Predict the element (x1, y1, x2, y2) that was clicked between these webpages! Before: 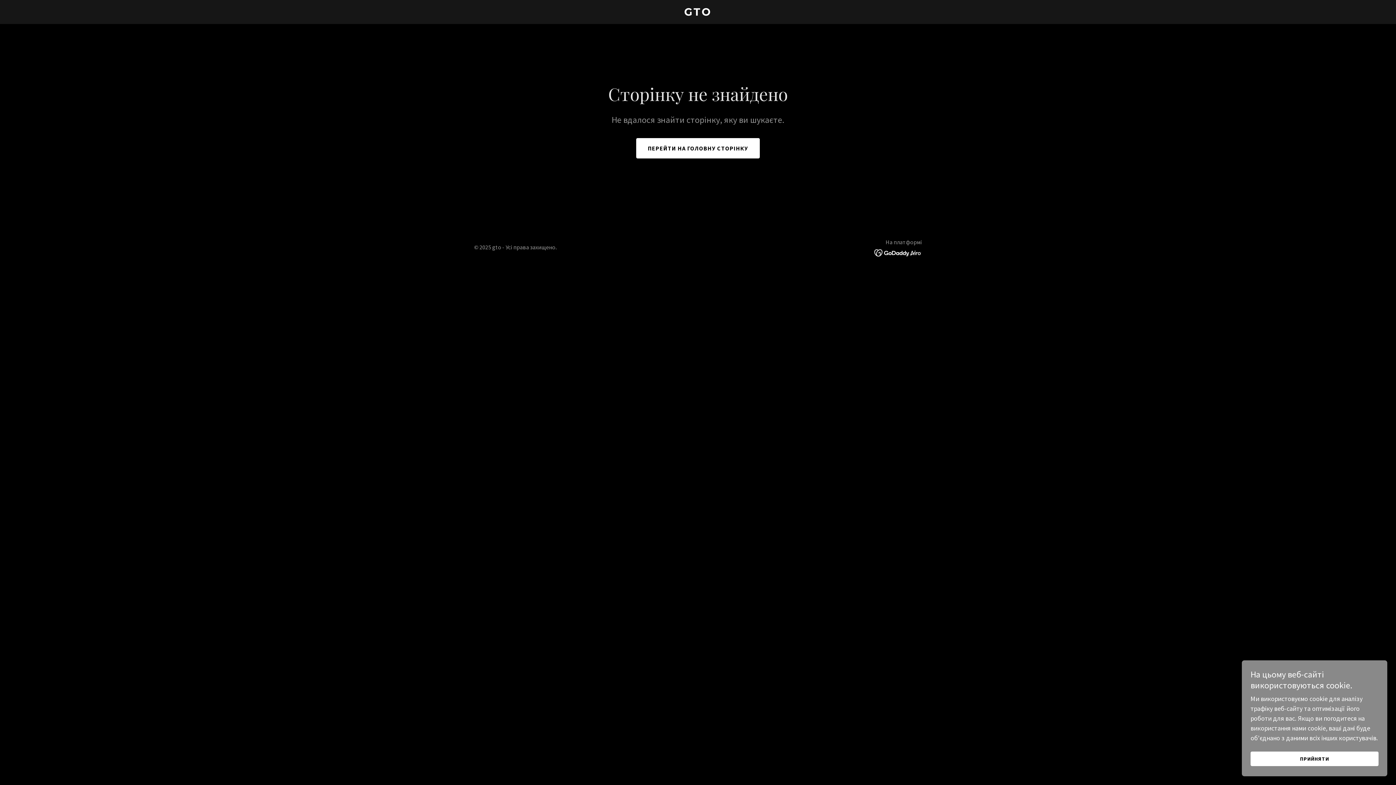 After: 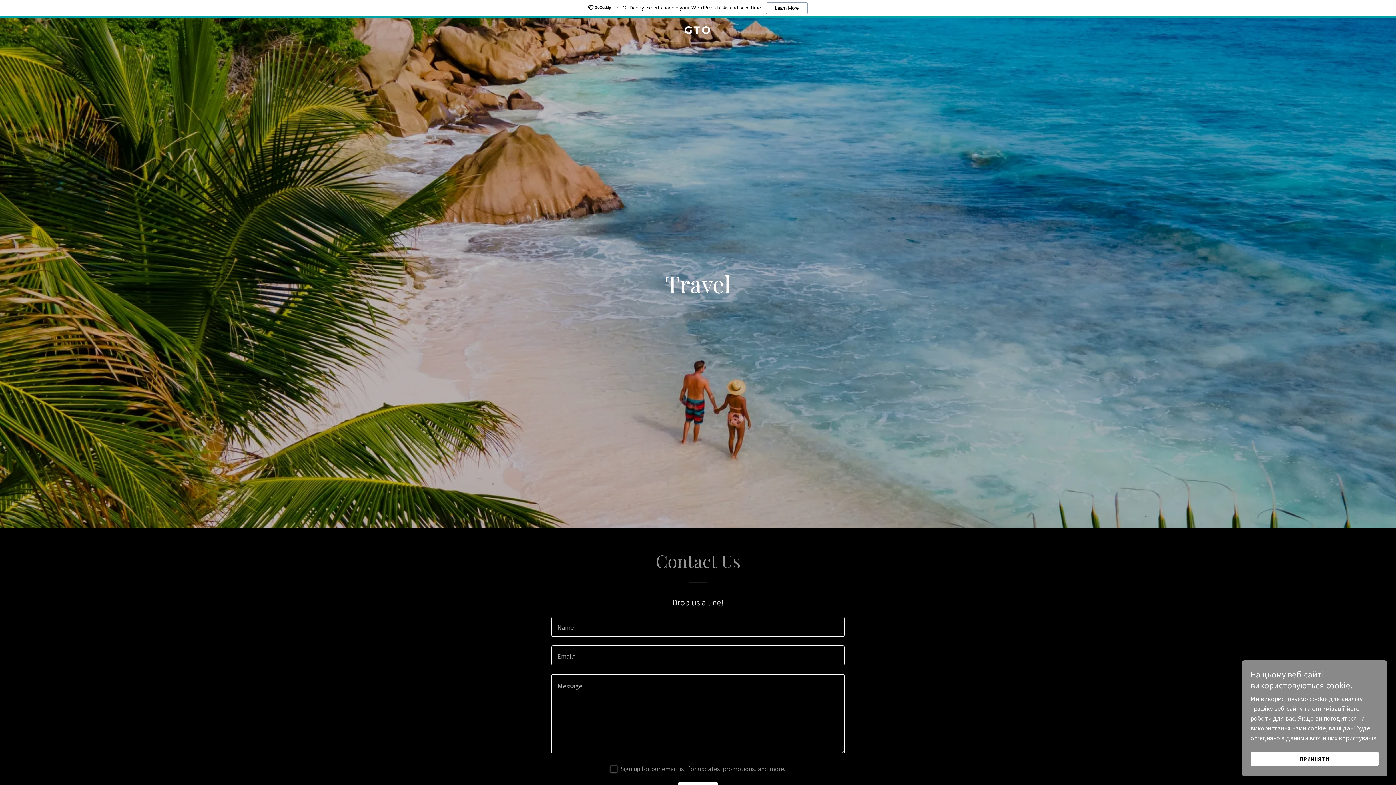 Action: label: ПЕРЕЙТИ НА ГОЛОВНУ СТОРІНКУ bbox: (636, 138, 759, 158)